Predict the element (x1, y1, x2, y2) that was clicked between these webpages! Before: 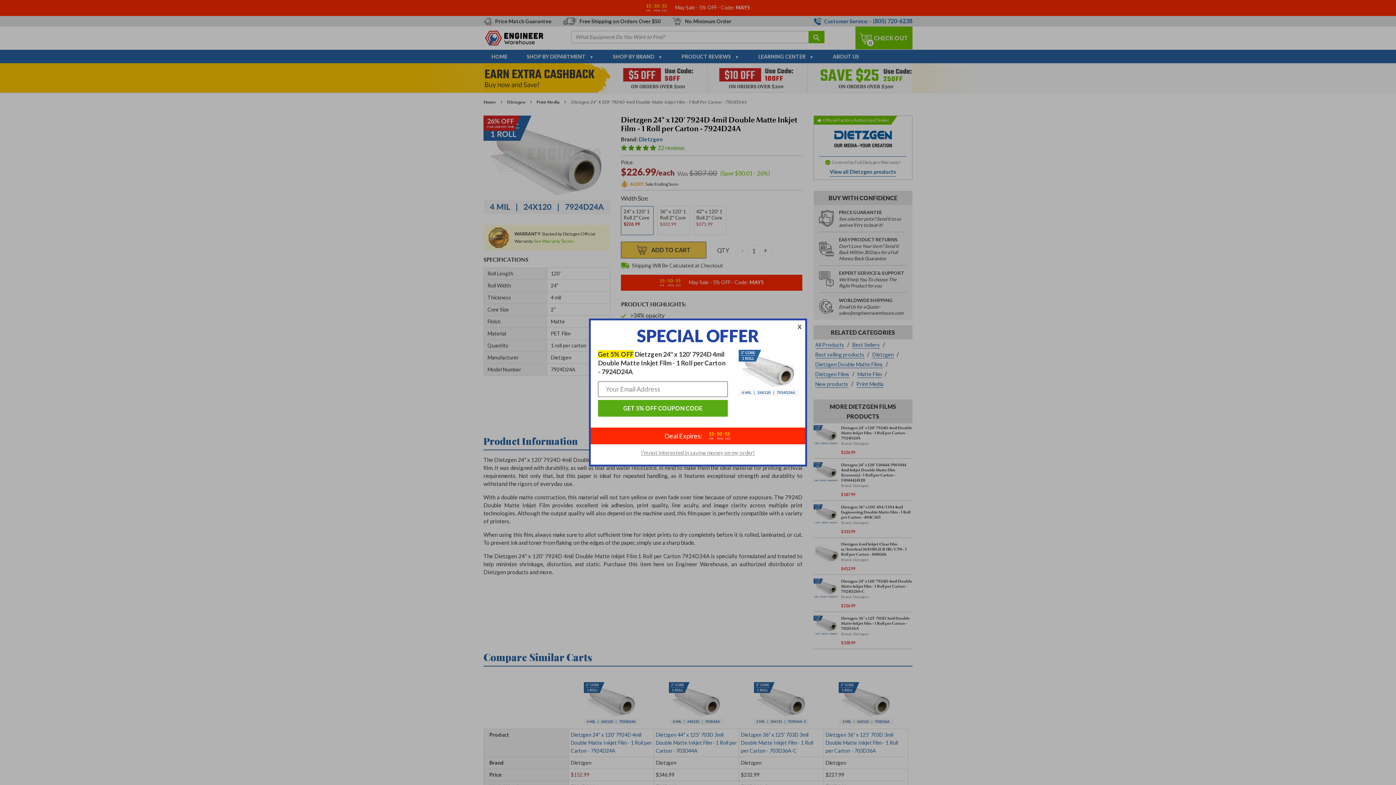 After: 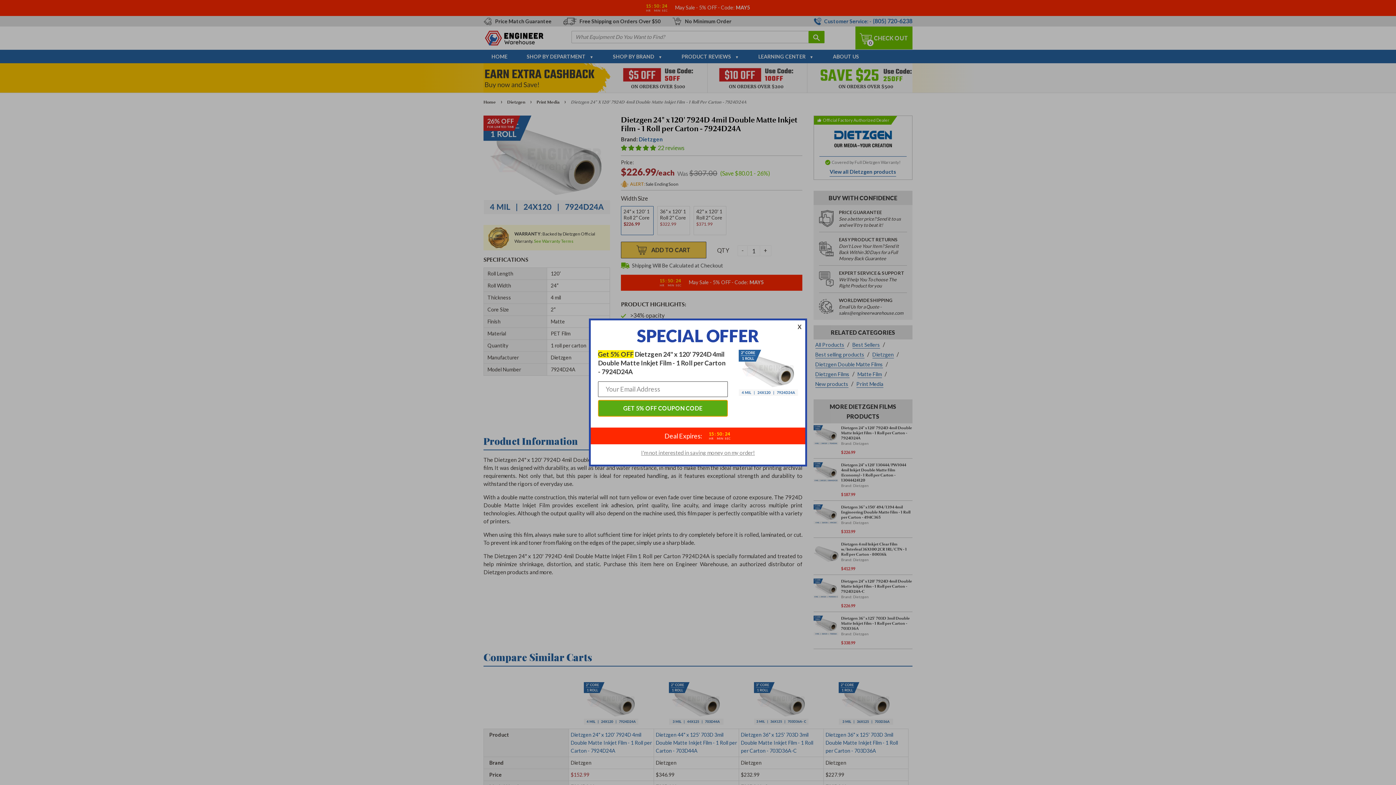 Action: label: GET 5% OFF COUPON CODE bbox: (598, 400, 727, 416)